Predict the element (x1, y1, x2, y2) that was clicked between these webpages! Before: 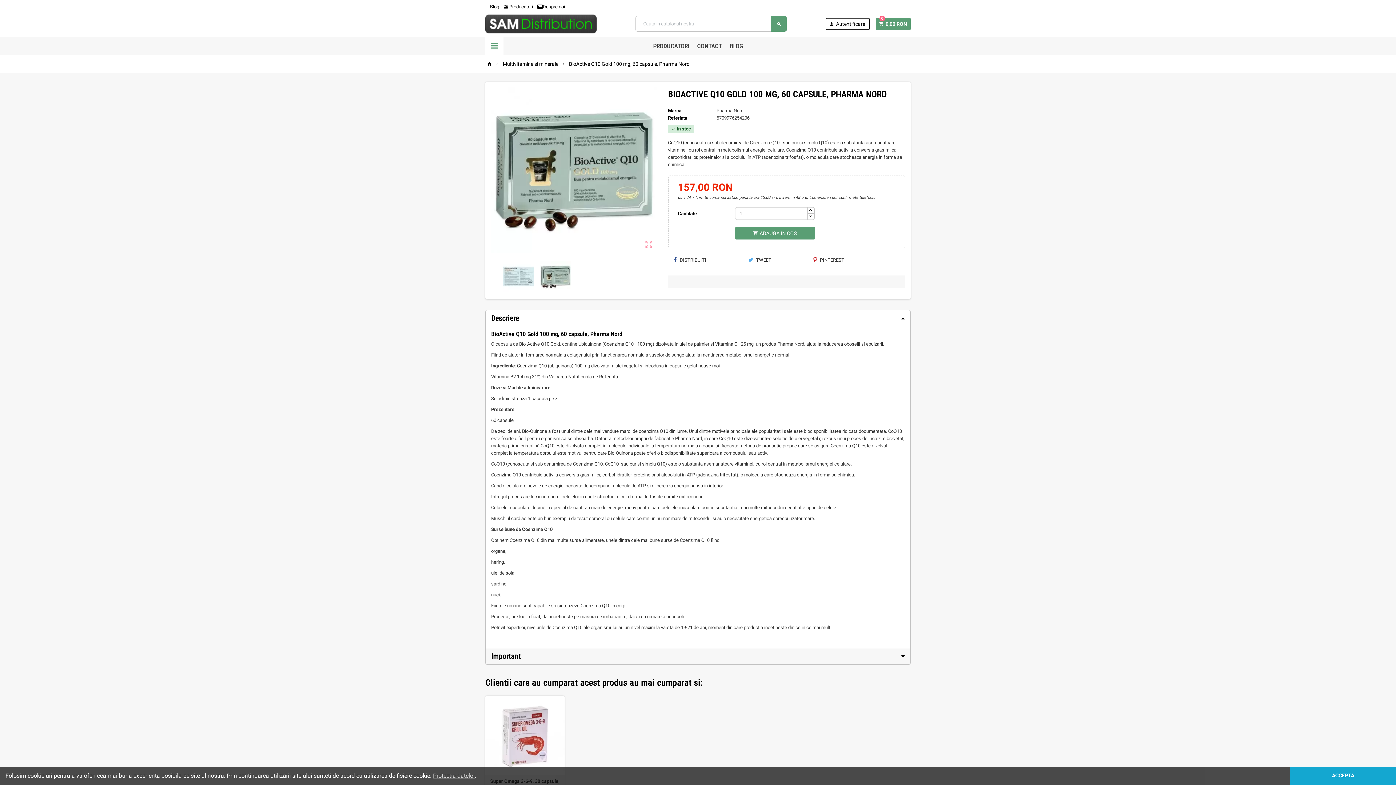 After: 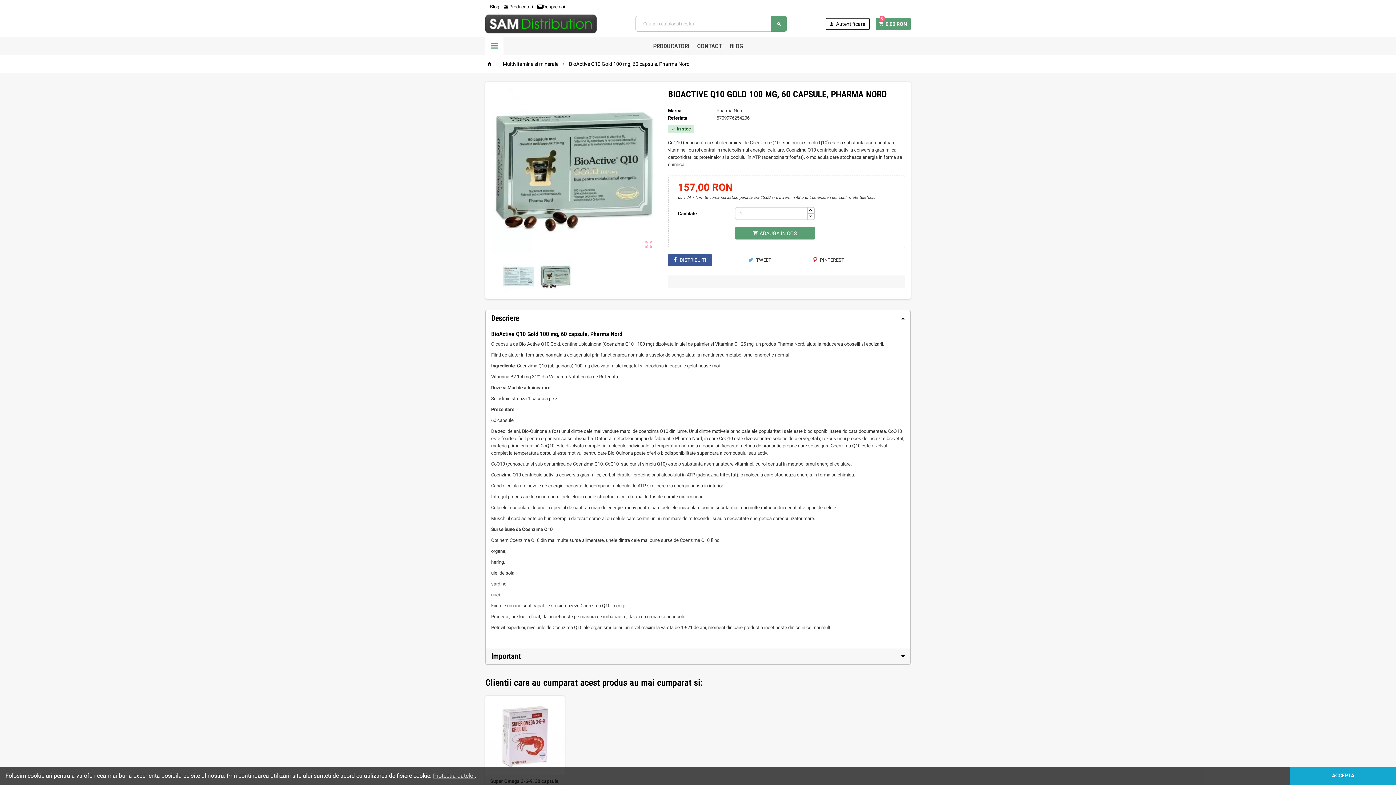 Action: bbox: (668, 254, 711, 266) label:  DISTRIBUITI